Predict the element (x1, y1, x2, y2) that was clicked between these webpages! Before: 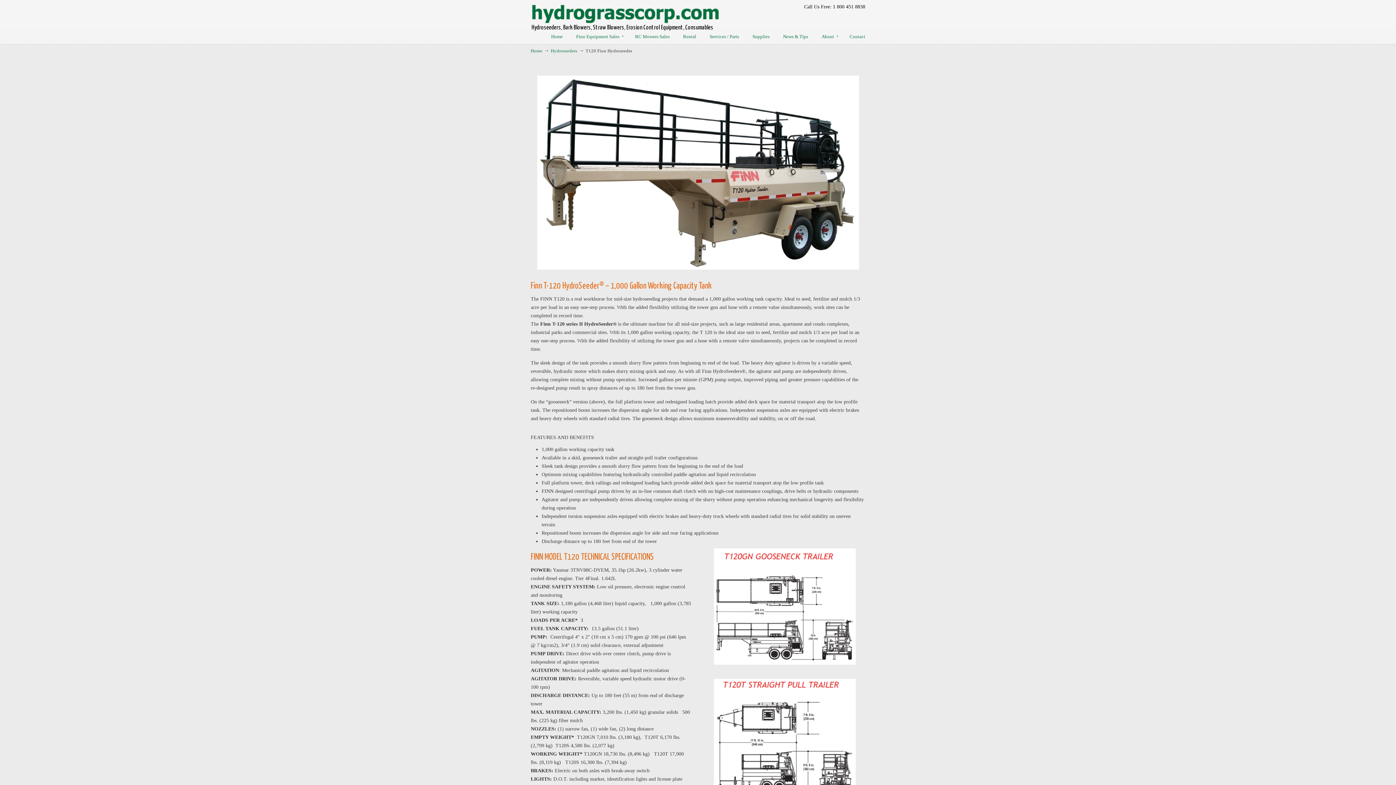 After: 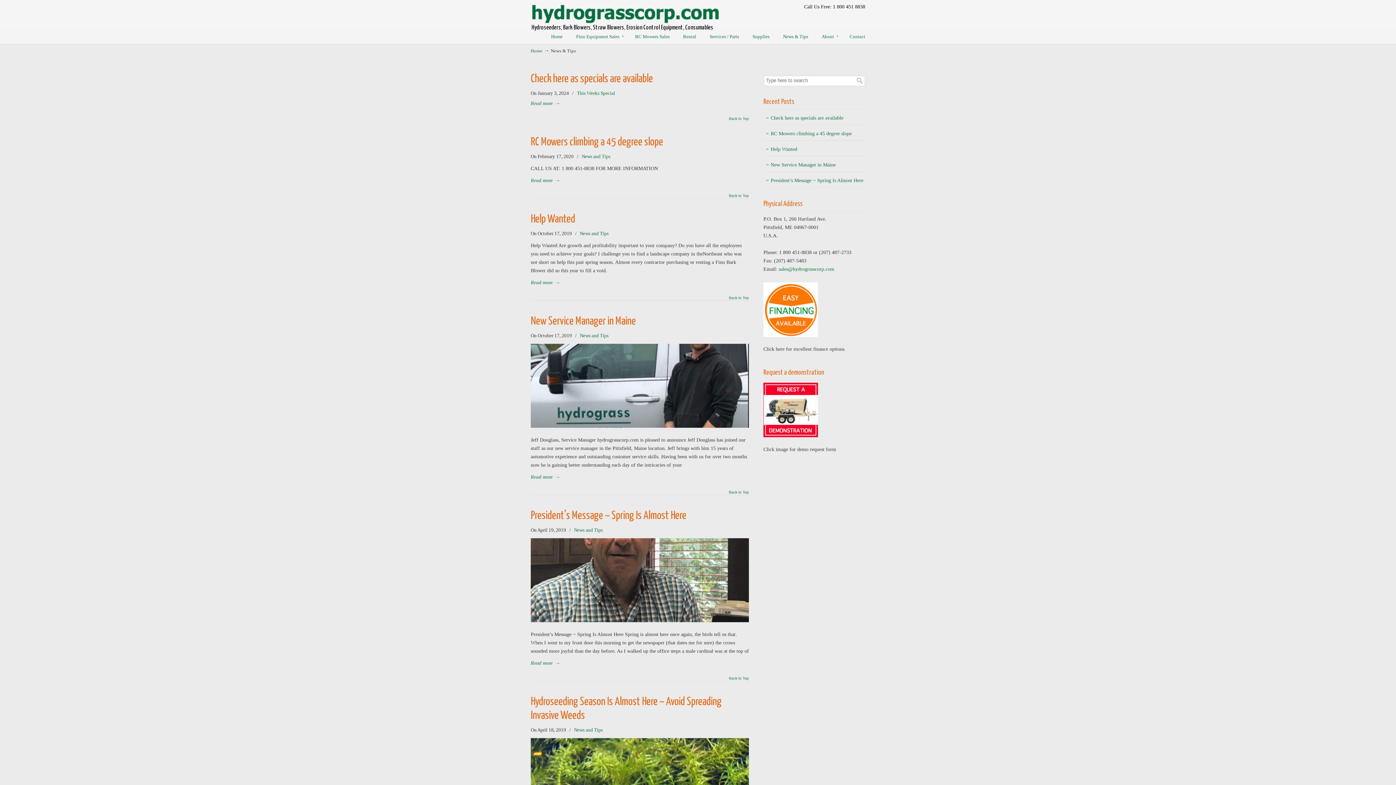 Action: label: News & Tips bbox: (776, 29, 815, 44)